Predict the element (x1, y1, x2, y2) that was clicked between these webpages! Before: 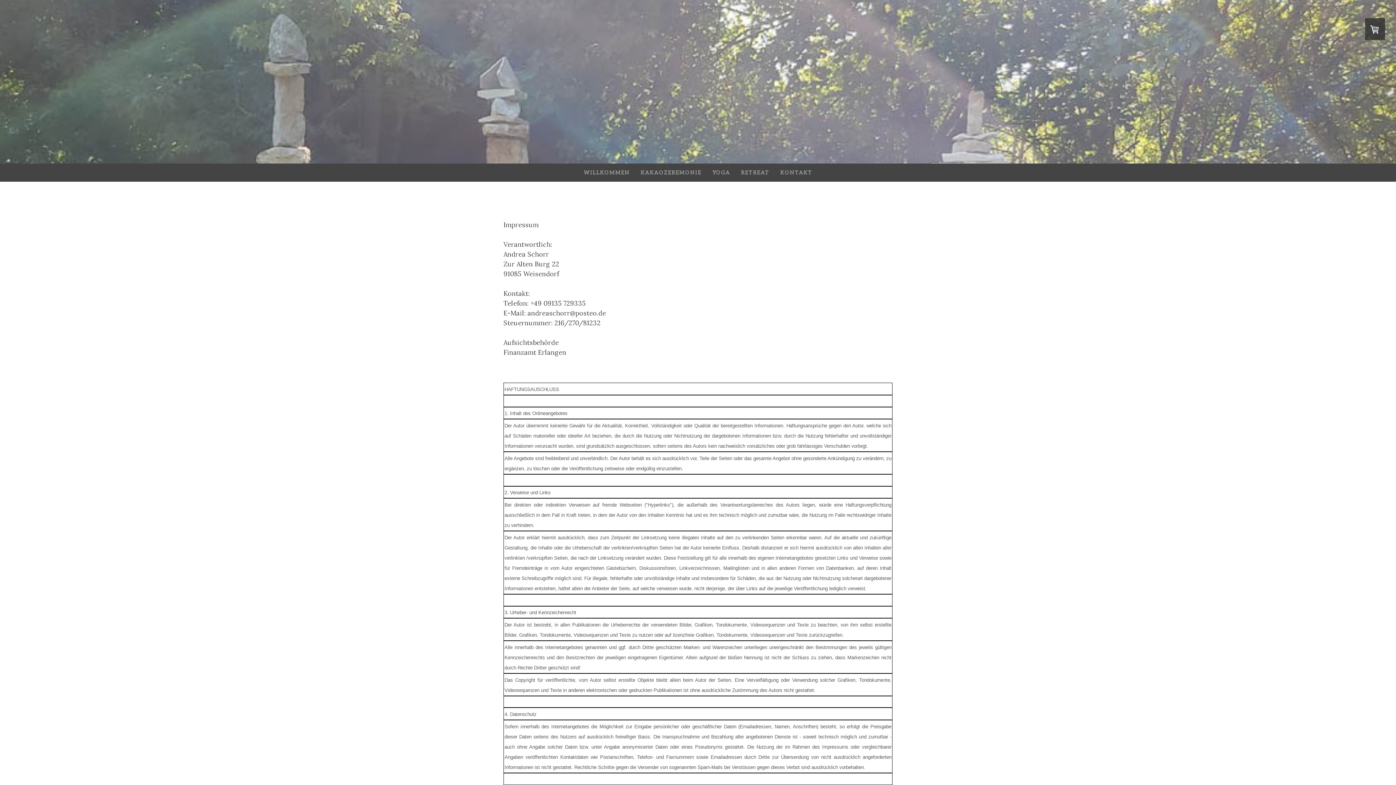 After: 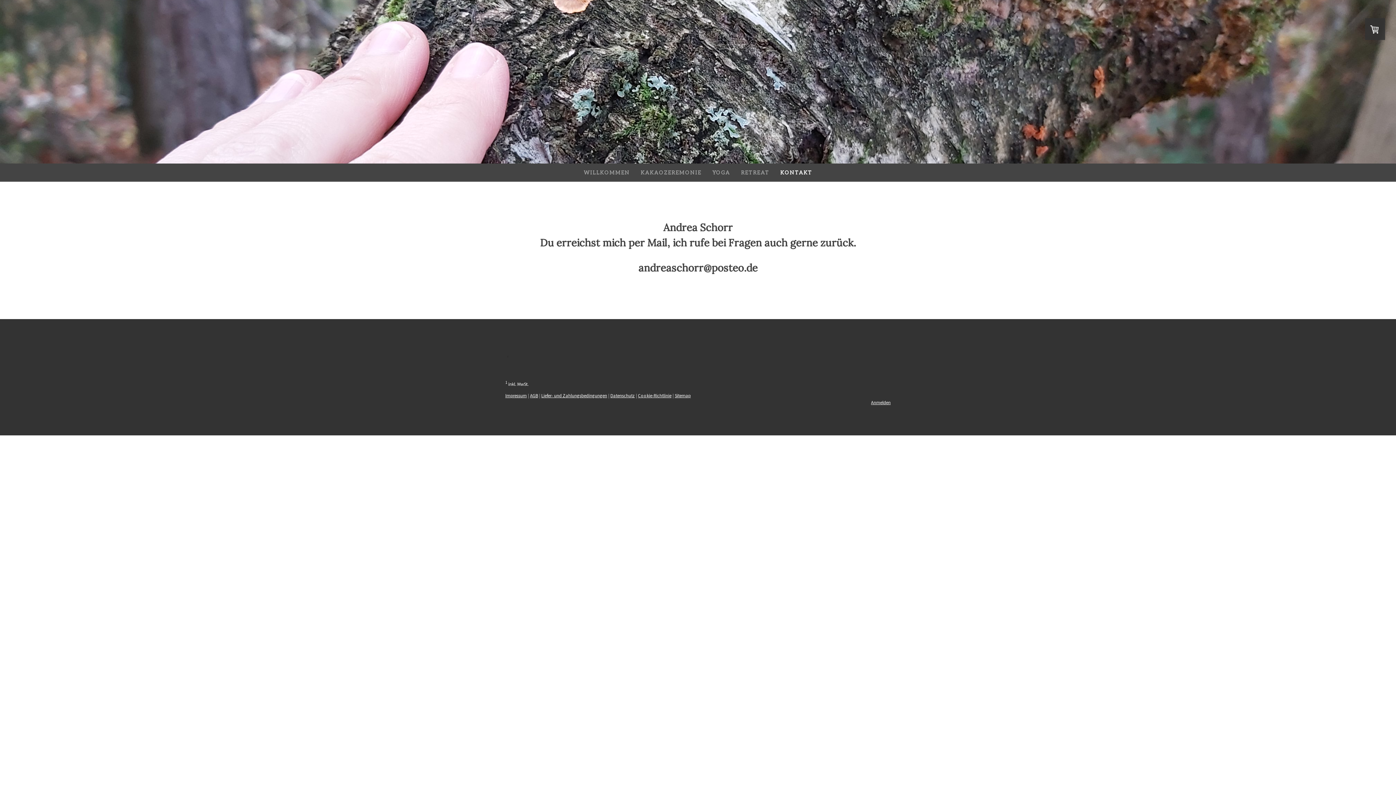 Action: bbox: (775, 163, 818, 181) label: KONTAKT